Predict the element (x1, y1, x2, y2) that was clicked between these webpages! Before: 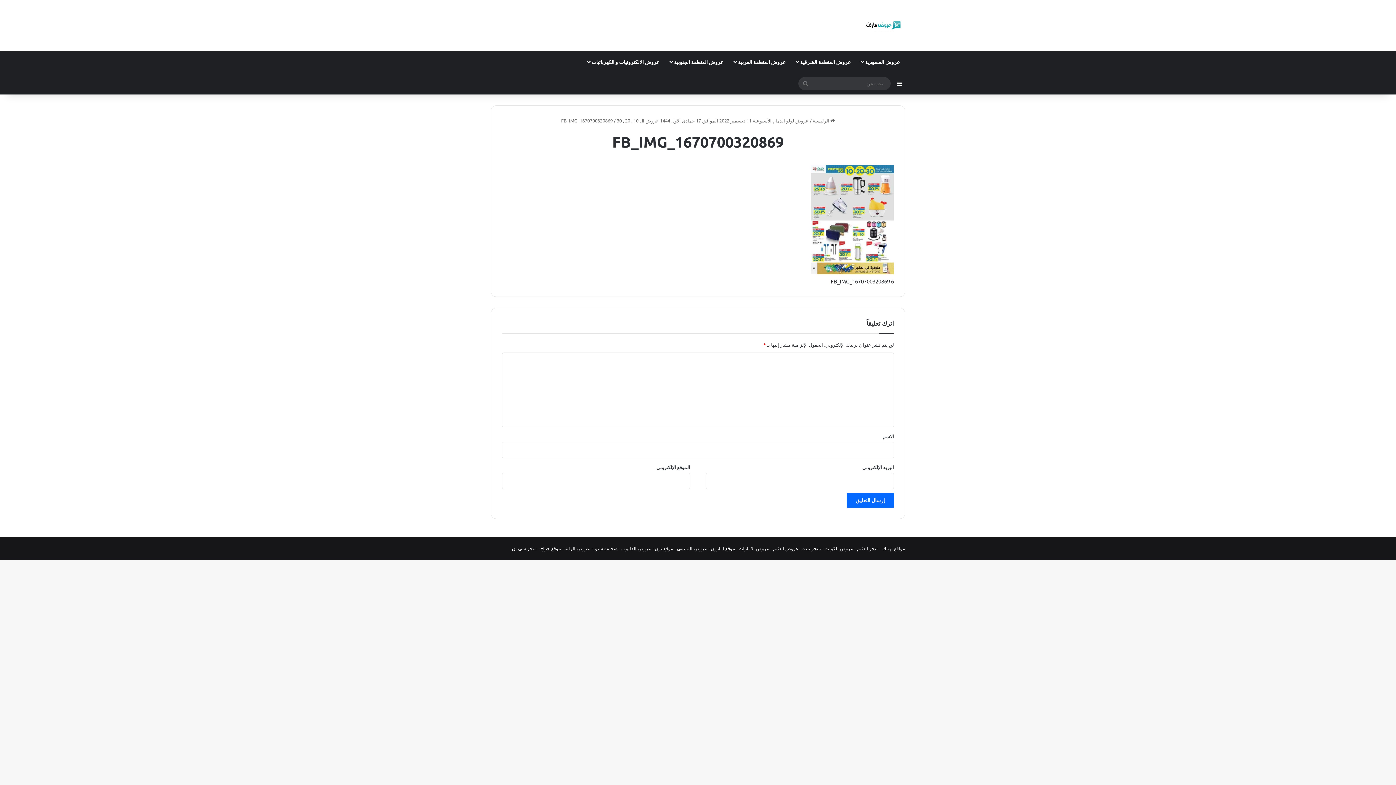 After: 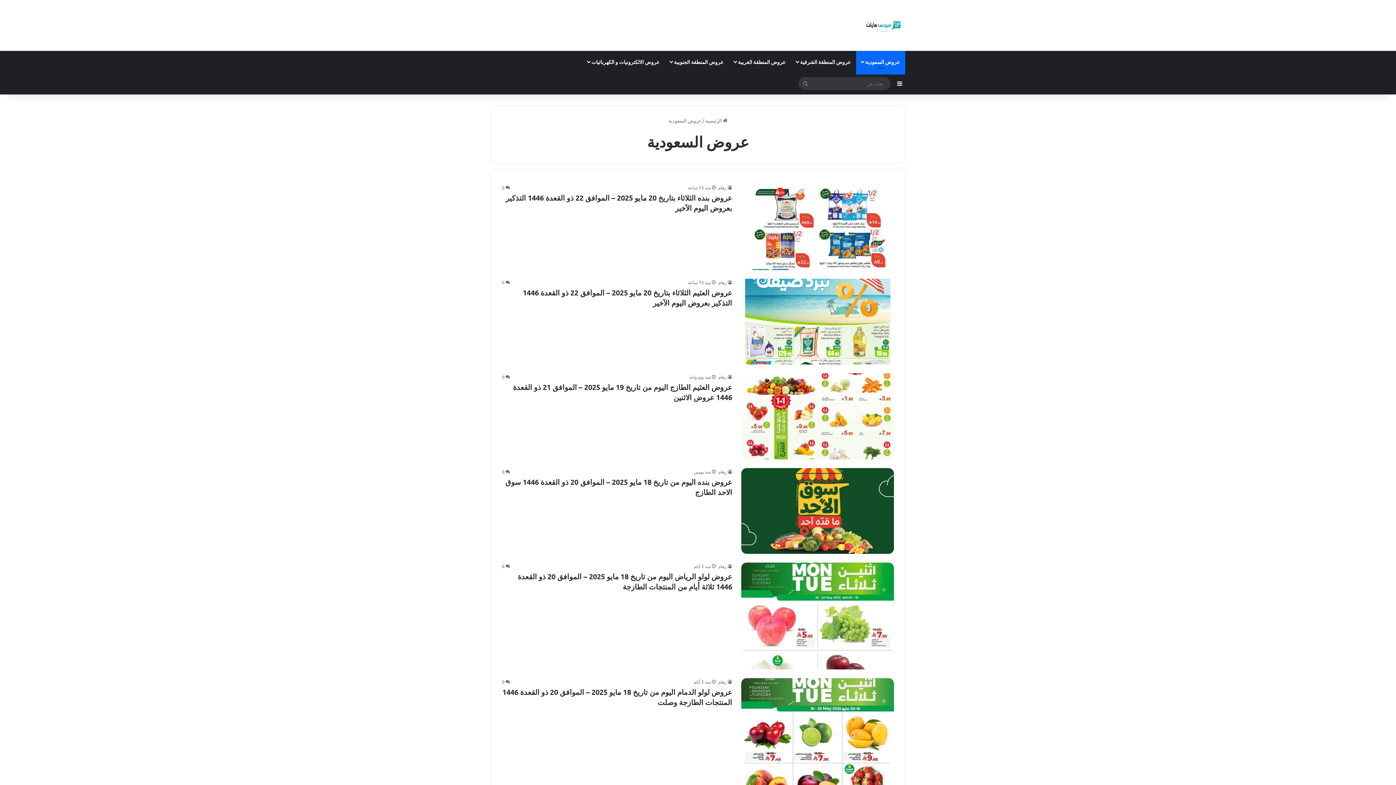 Action: bbox: (856, 50, 905, 72) label: عروض السعودية